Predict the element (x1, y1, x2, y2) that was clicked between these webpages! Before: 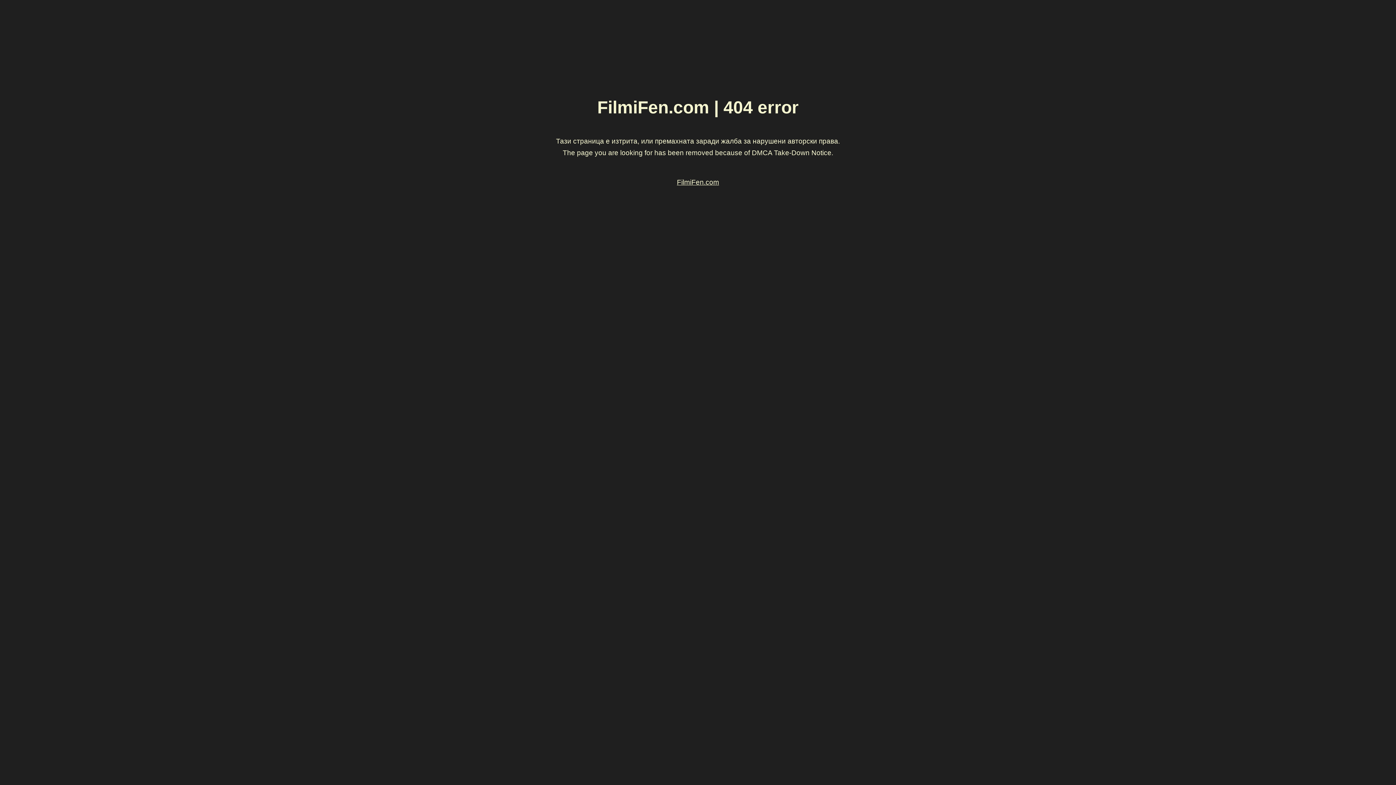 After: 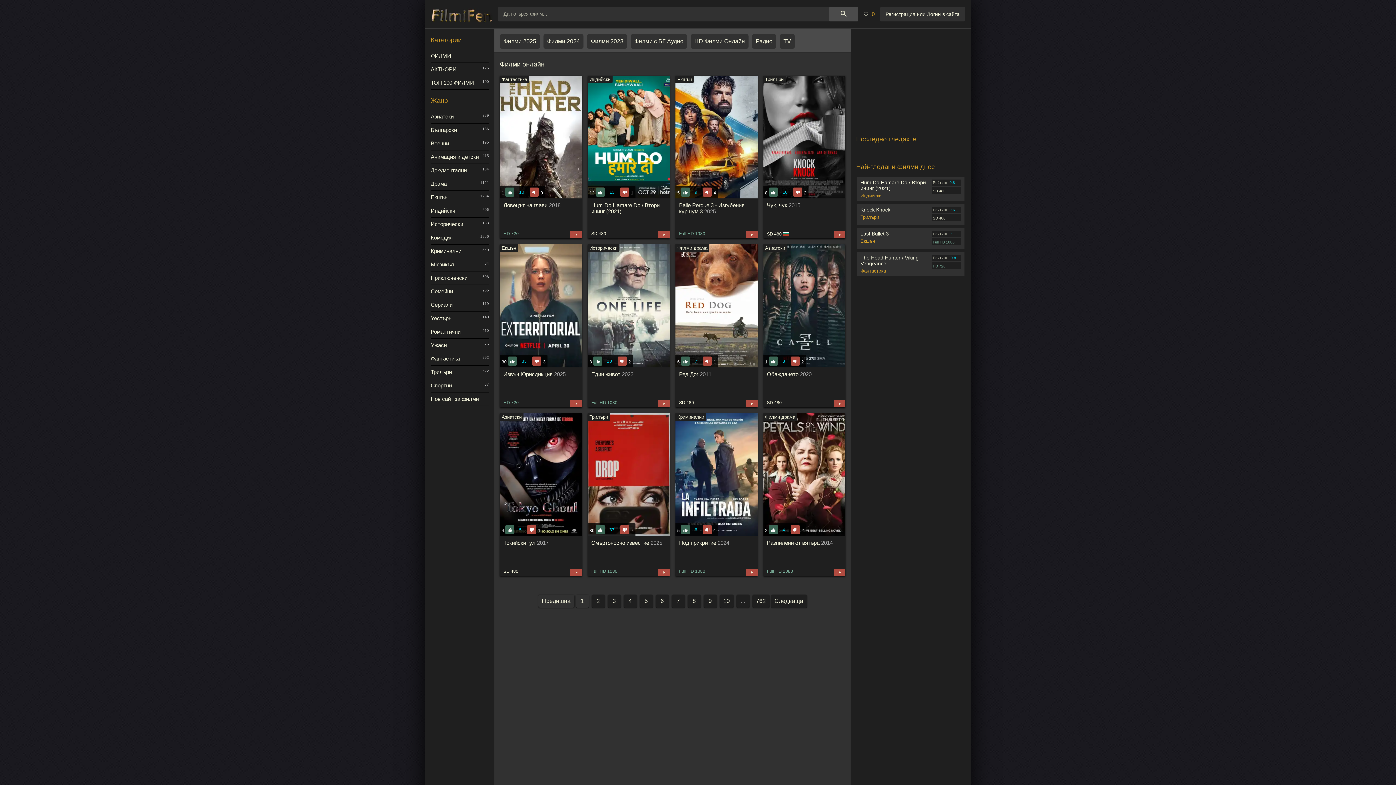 Action: label: FilmiFen.com bbox: (677, 178, 719, 186)